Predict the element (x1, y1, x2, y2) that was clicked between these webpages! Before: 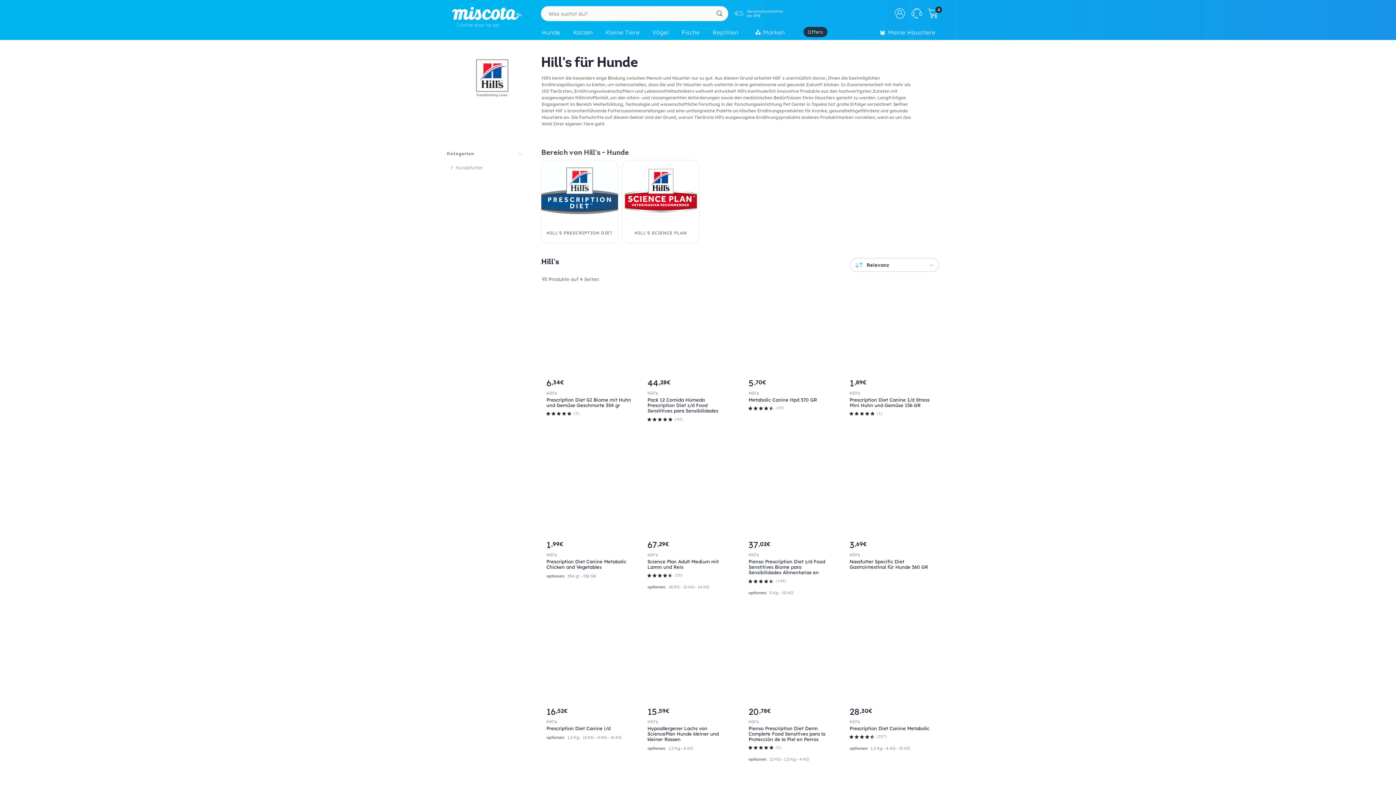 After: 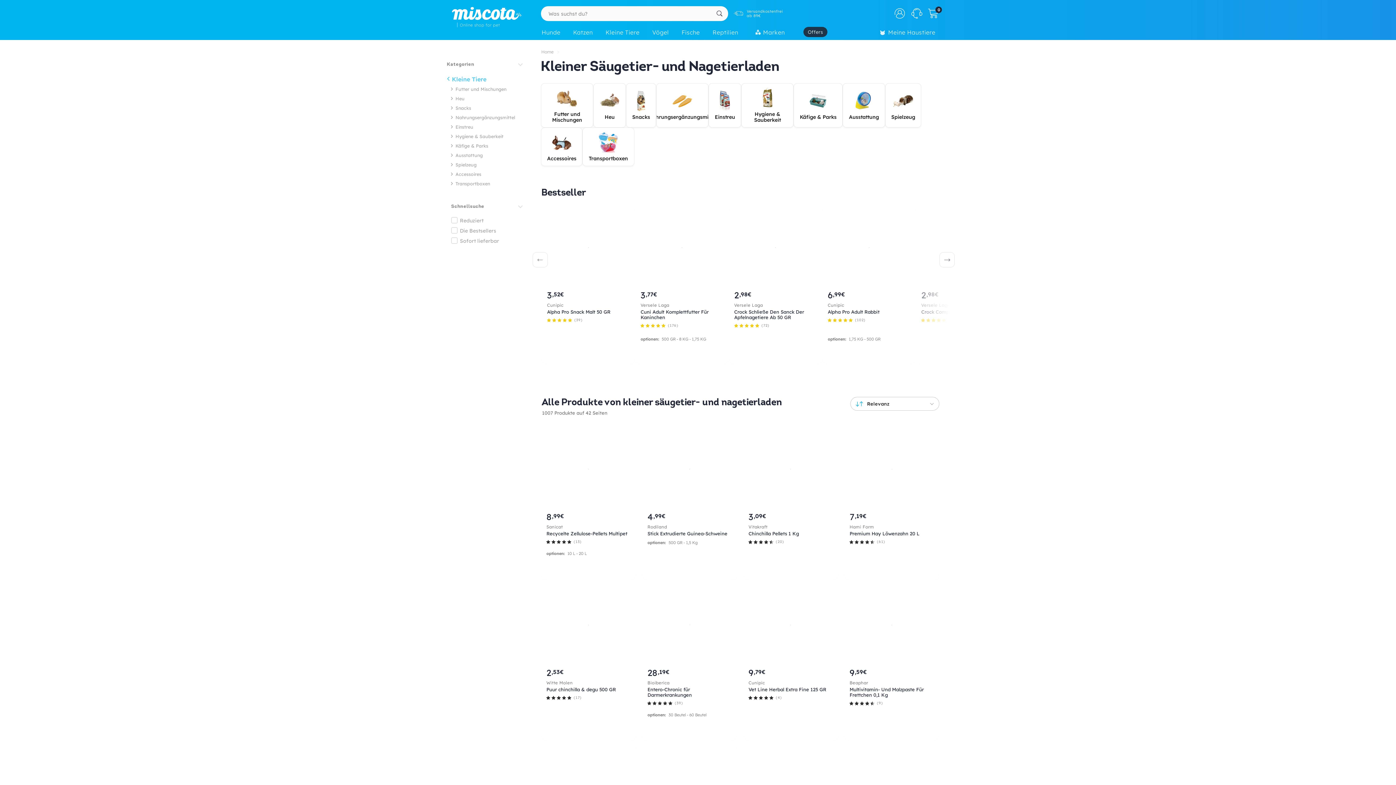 Action: bbox: (601, 25, 648, 41) label: Kleine Tiere